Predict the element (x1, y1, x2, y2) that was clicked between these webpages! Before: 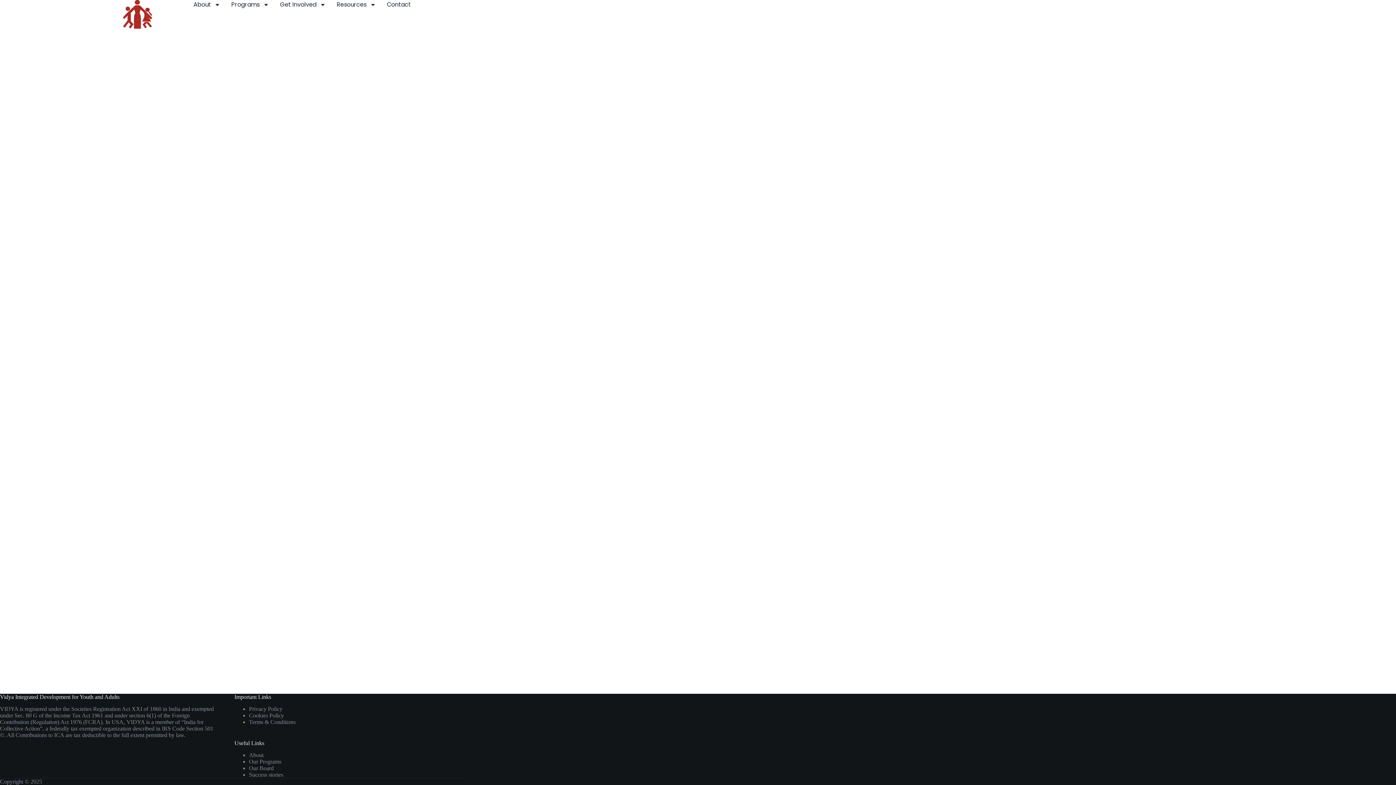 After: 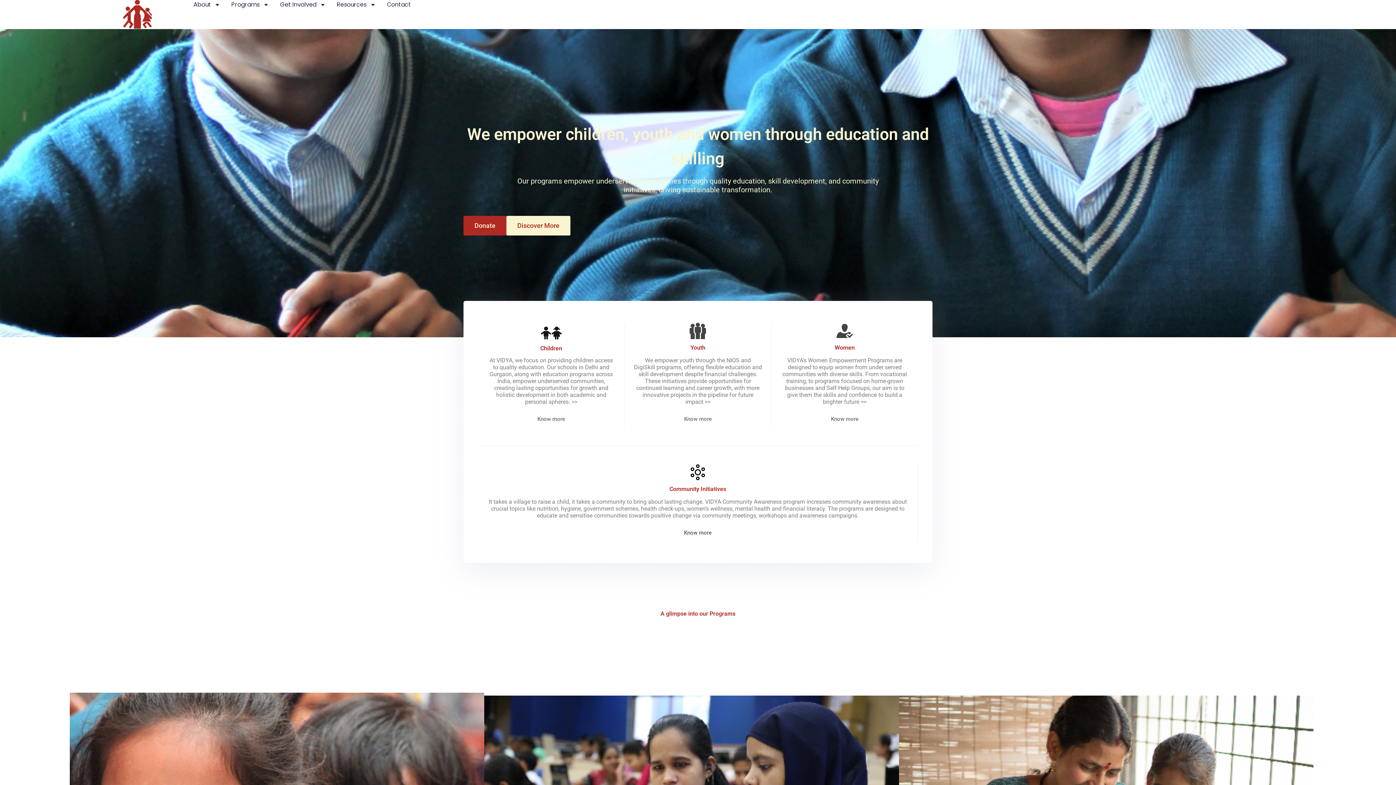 Action: bbox: (111, 0, 193, 29)